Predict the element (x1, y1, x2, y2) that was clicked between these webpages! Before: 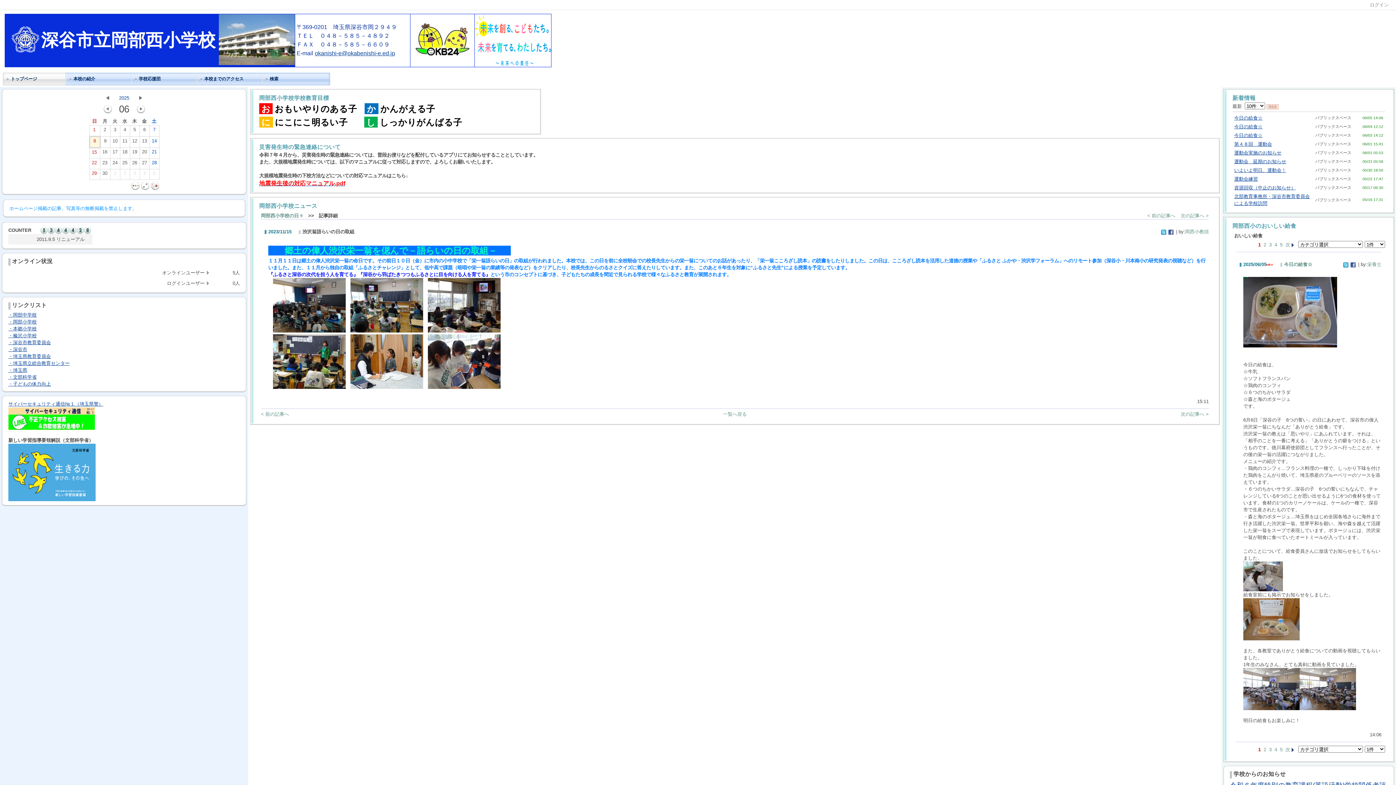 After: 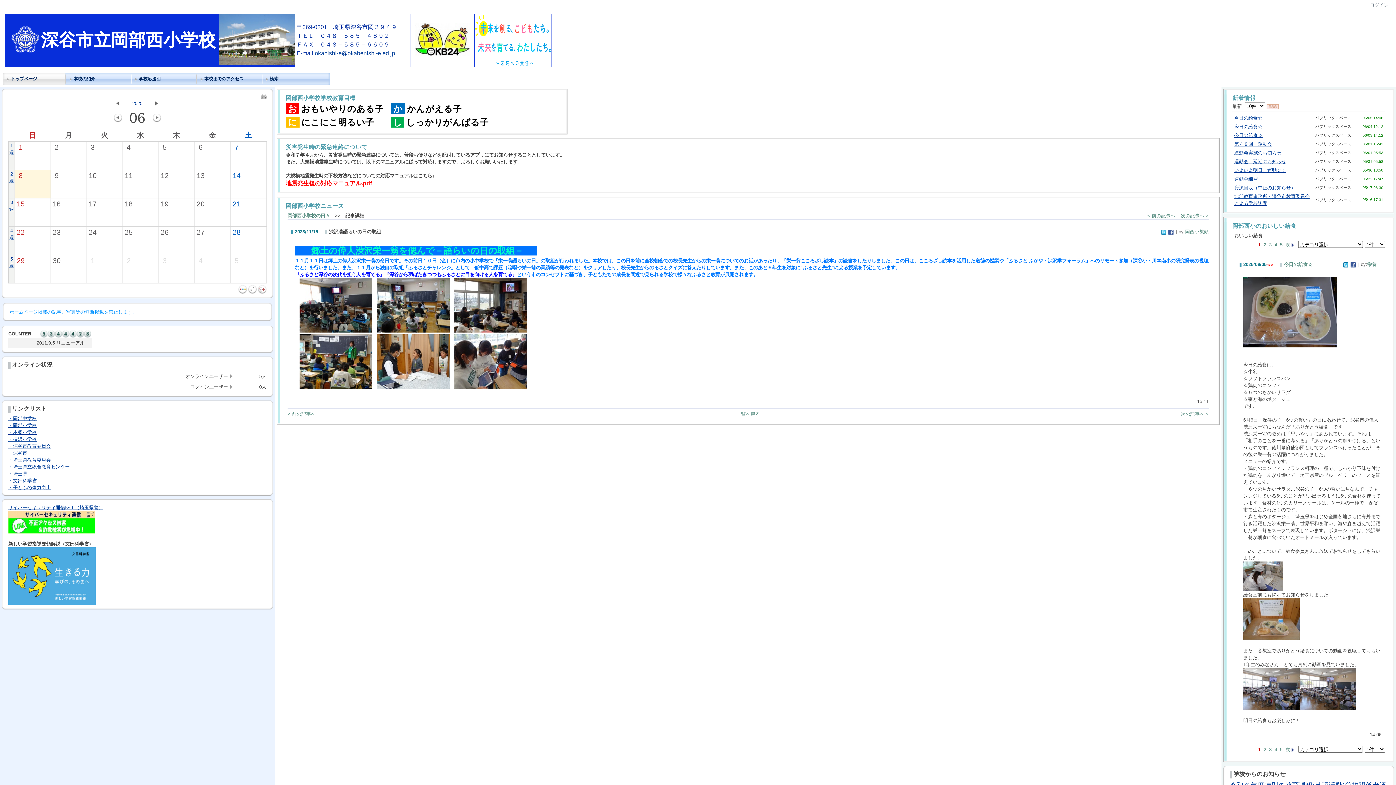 Action: bbox: (140, 182, 150, 188)